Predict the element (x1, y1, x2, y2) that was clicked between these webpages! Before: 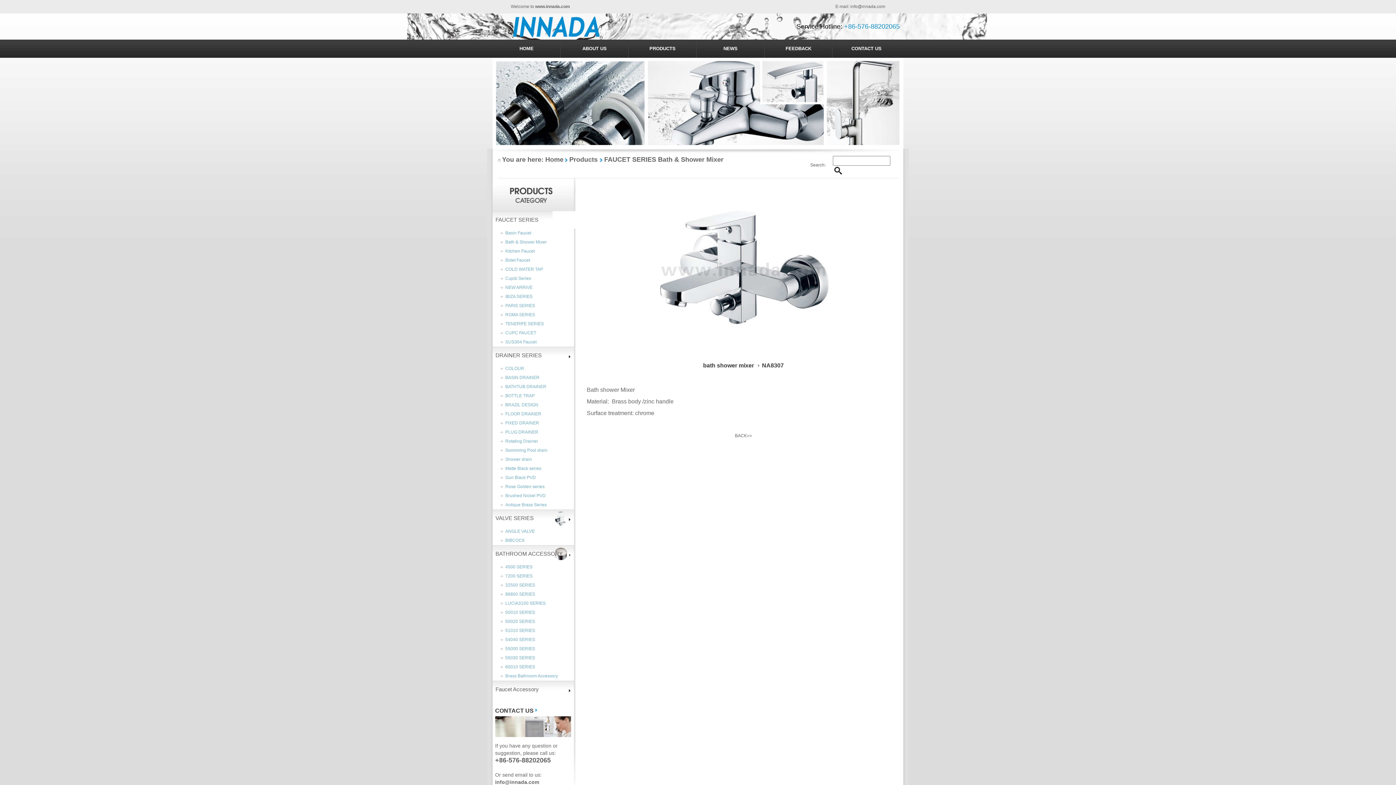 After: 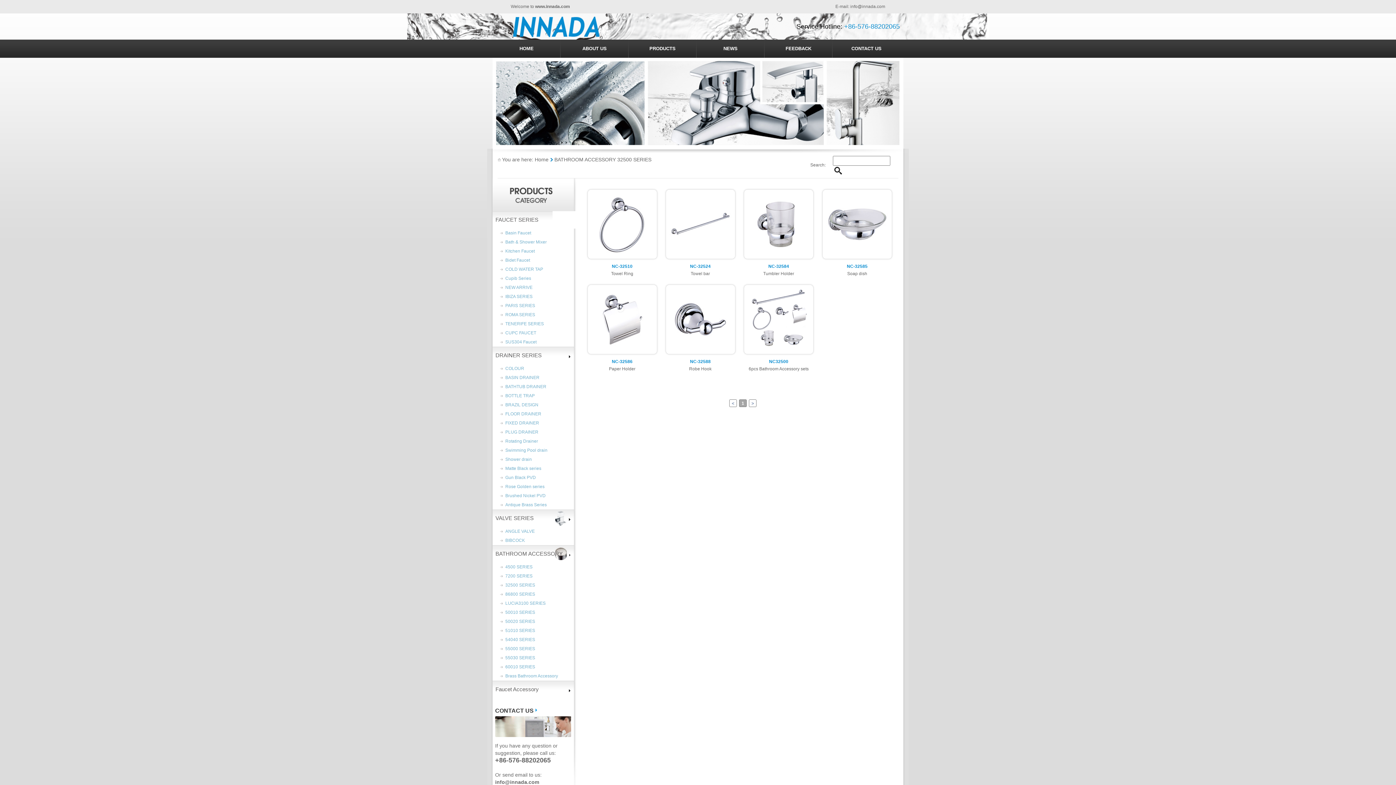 Action: label: 32500 SERIES bbox: (500, 581, 565, 590)